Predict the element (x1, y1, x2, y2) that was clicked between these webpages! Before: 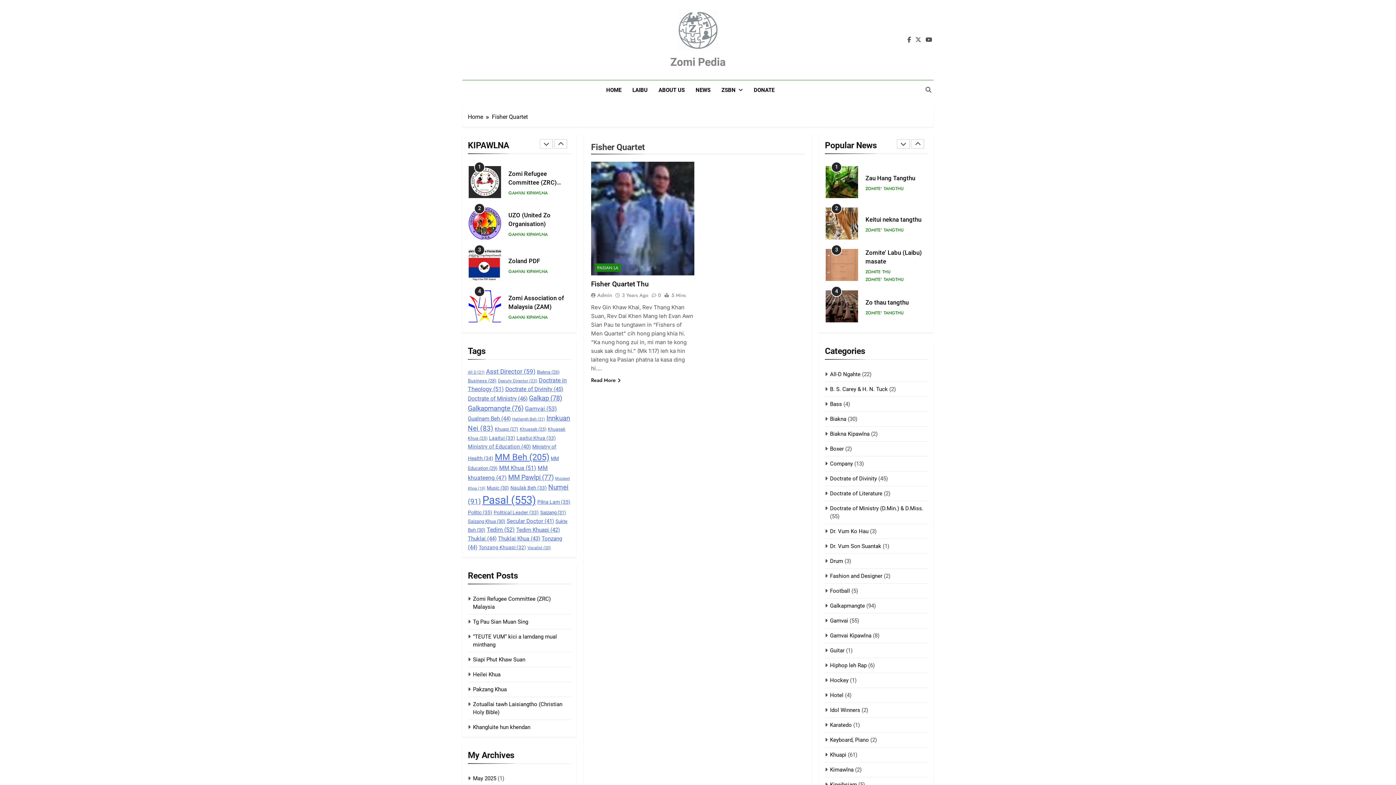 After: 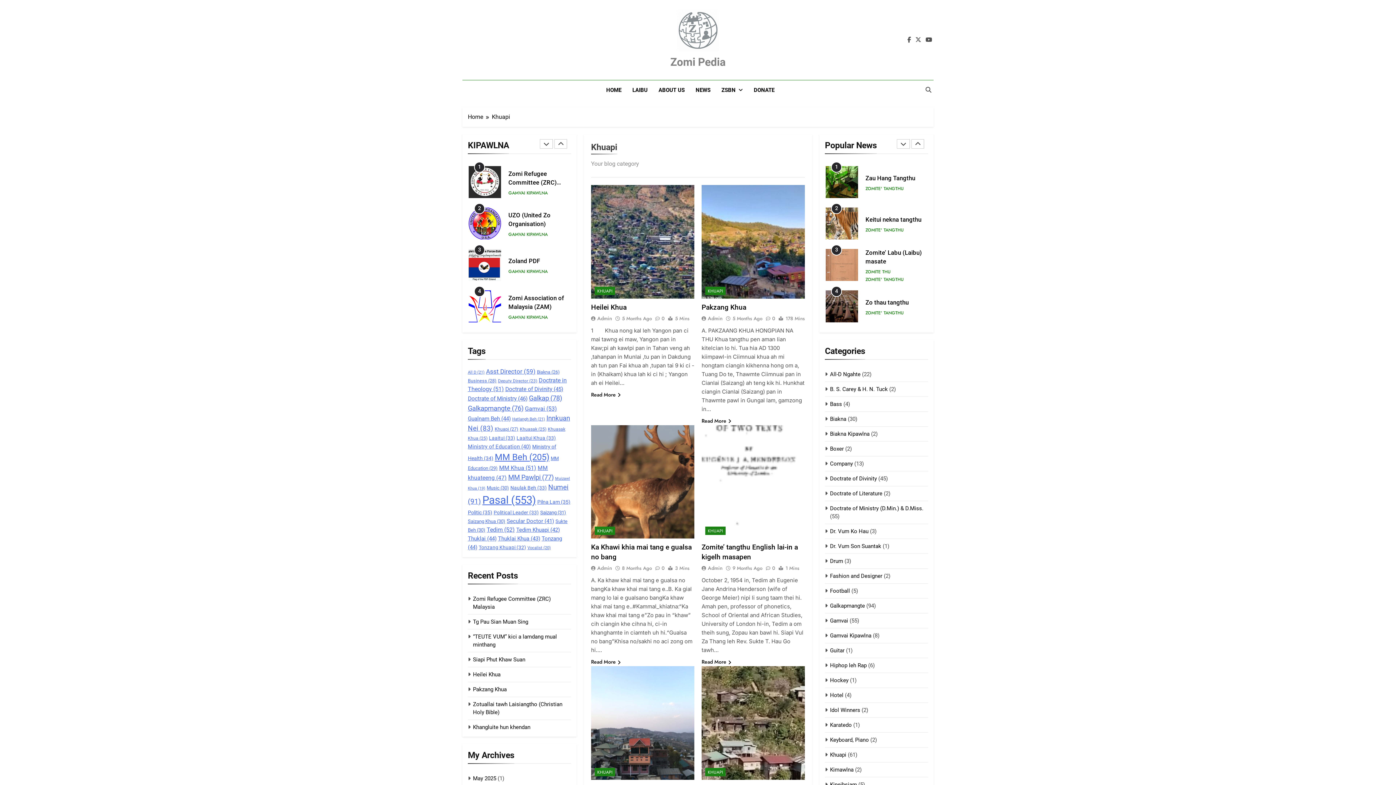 Action: label: Khuapi bbox: (830, 752, 846, 758)